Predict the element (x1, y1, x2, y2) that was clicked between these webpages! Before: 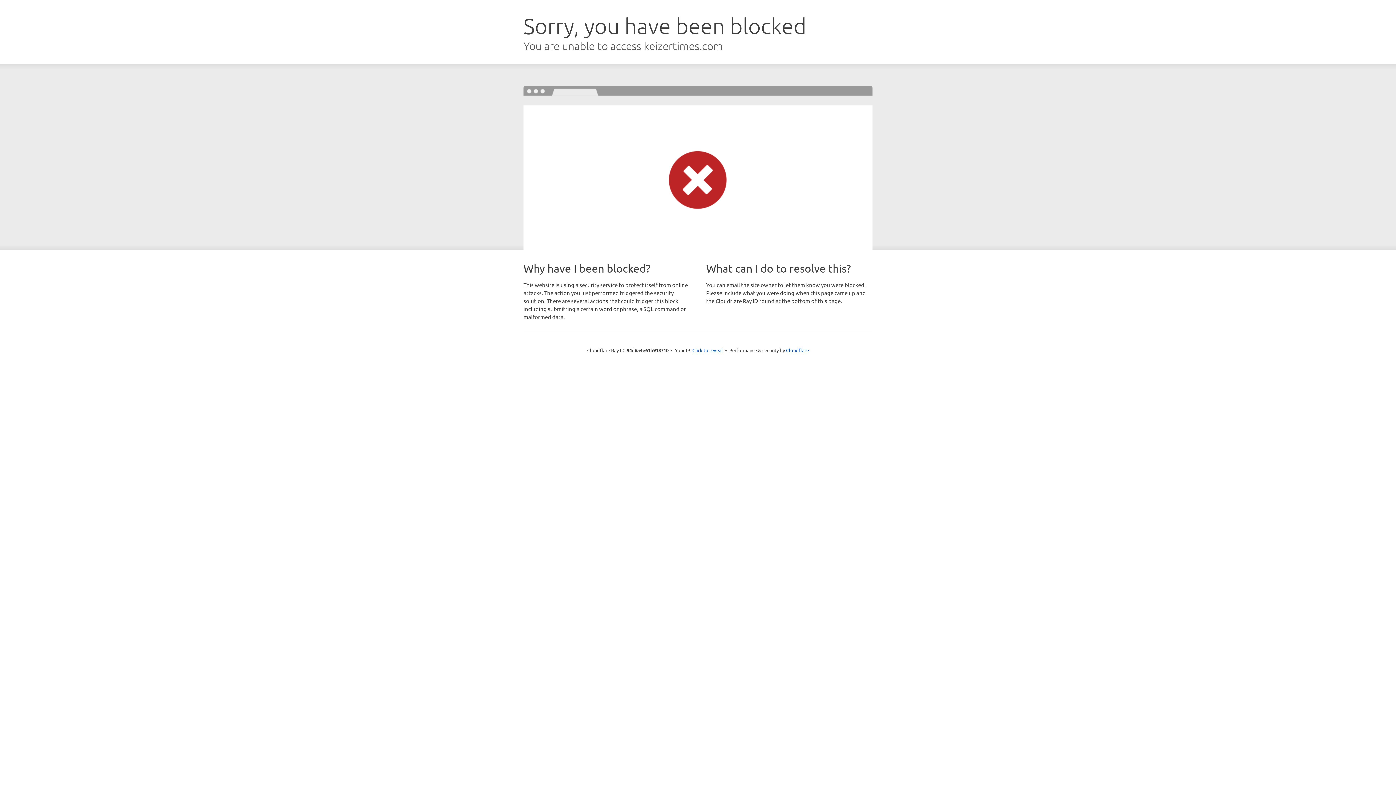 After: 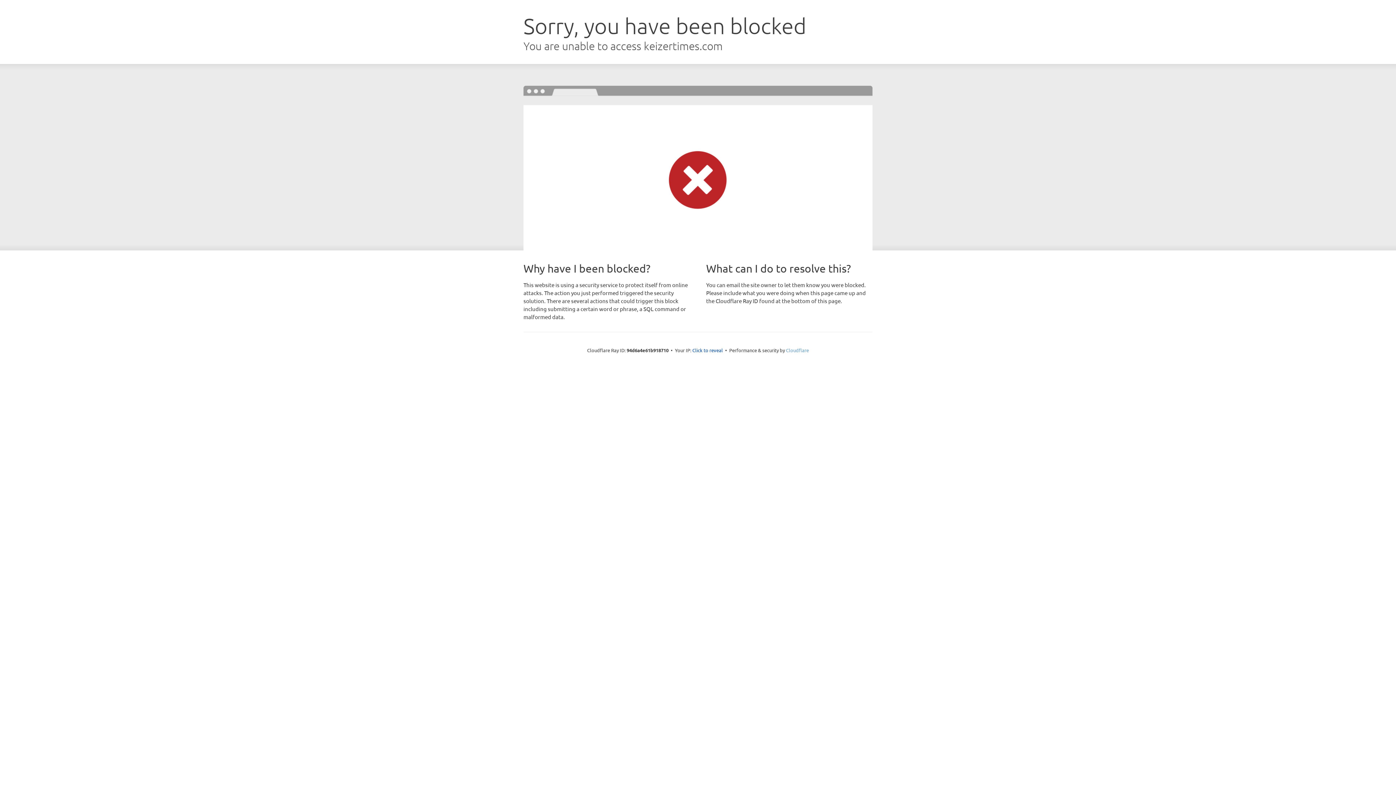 Action: label: Cloudflare bbox: (786, 347, 809, 353)